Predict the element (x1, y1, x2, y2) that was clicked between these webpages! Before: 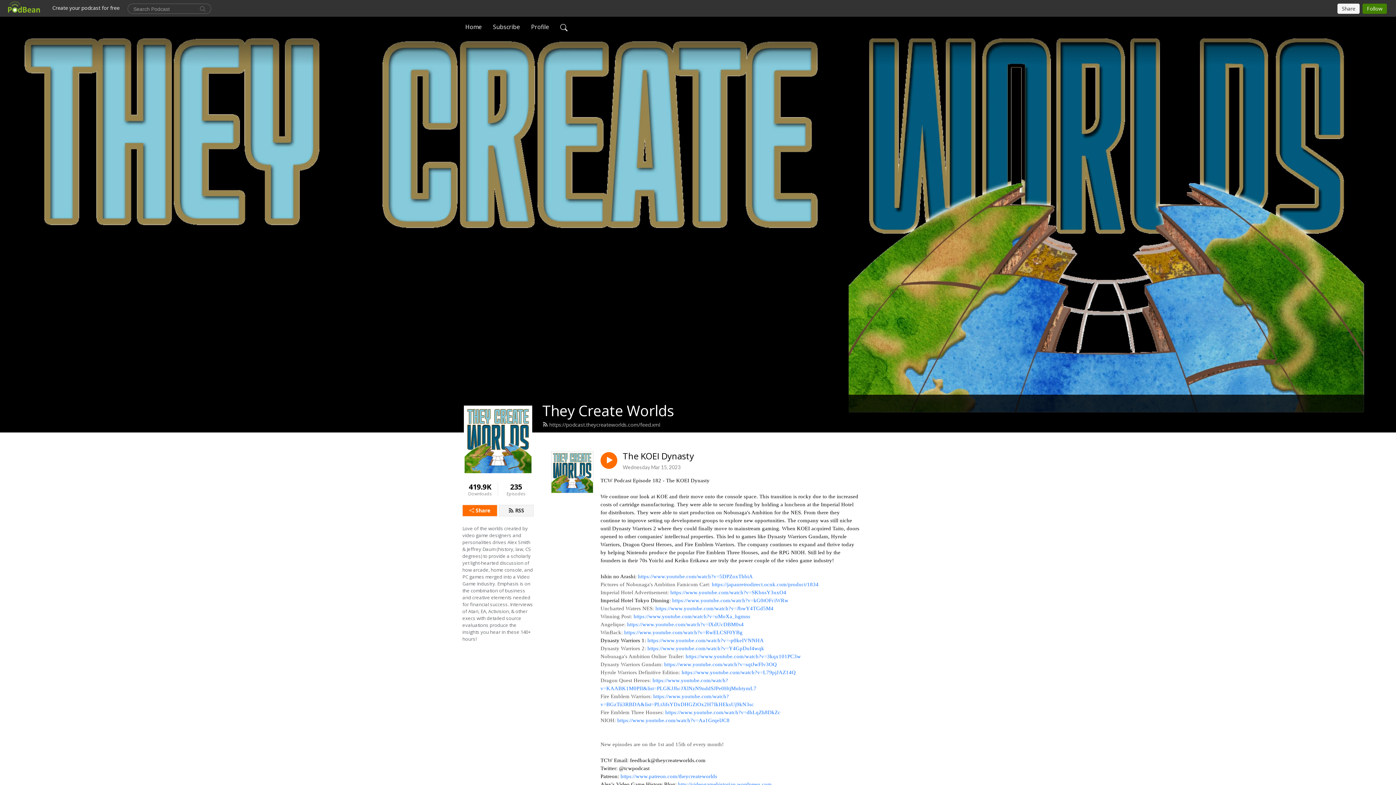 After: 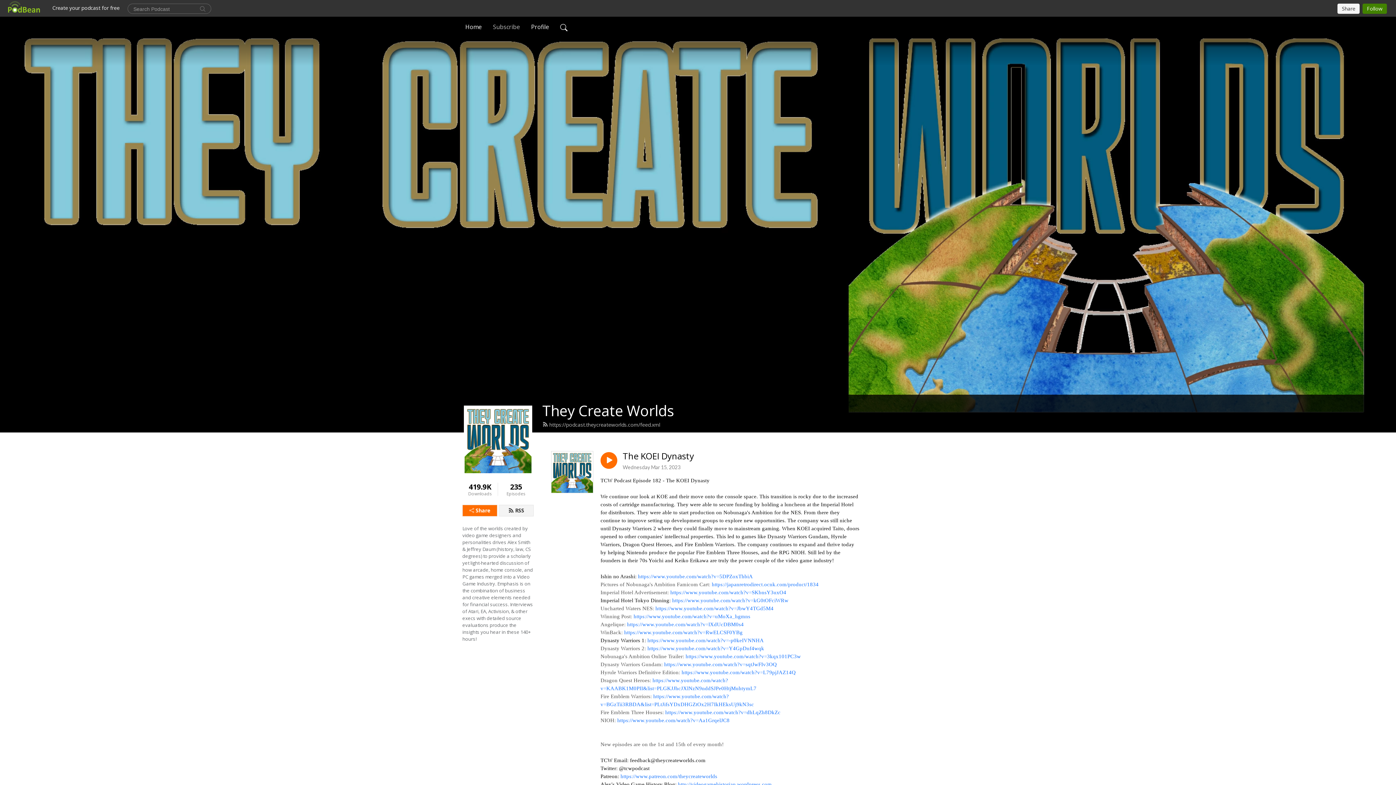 Action: label: Subscribe bbox: (490, 19, 522, 34)